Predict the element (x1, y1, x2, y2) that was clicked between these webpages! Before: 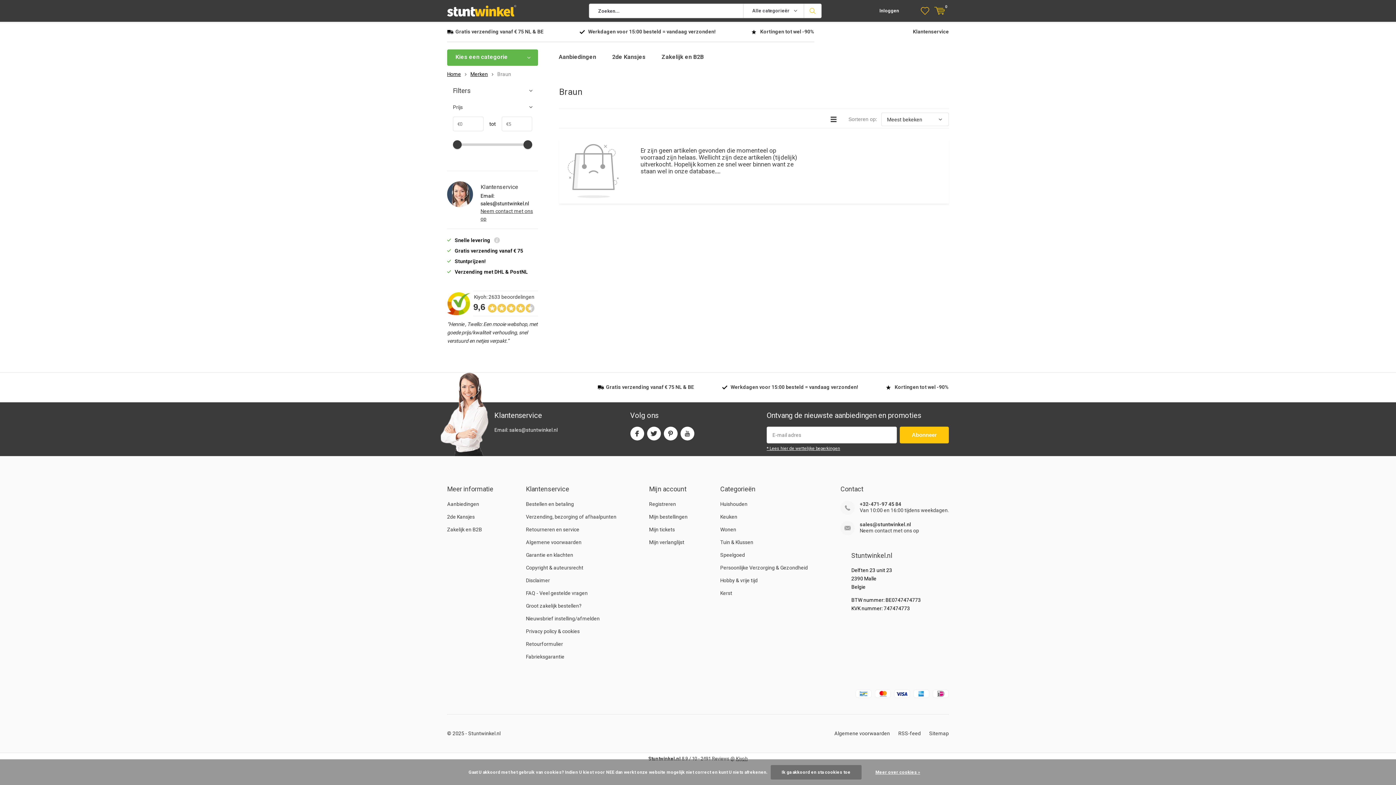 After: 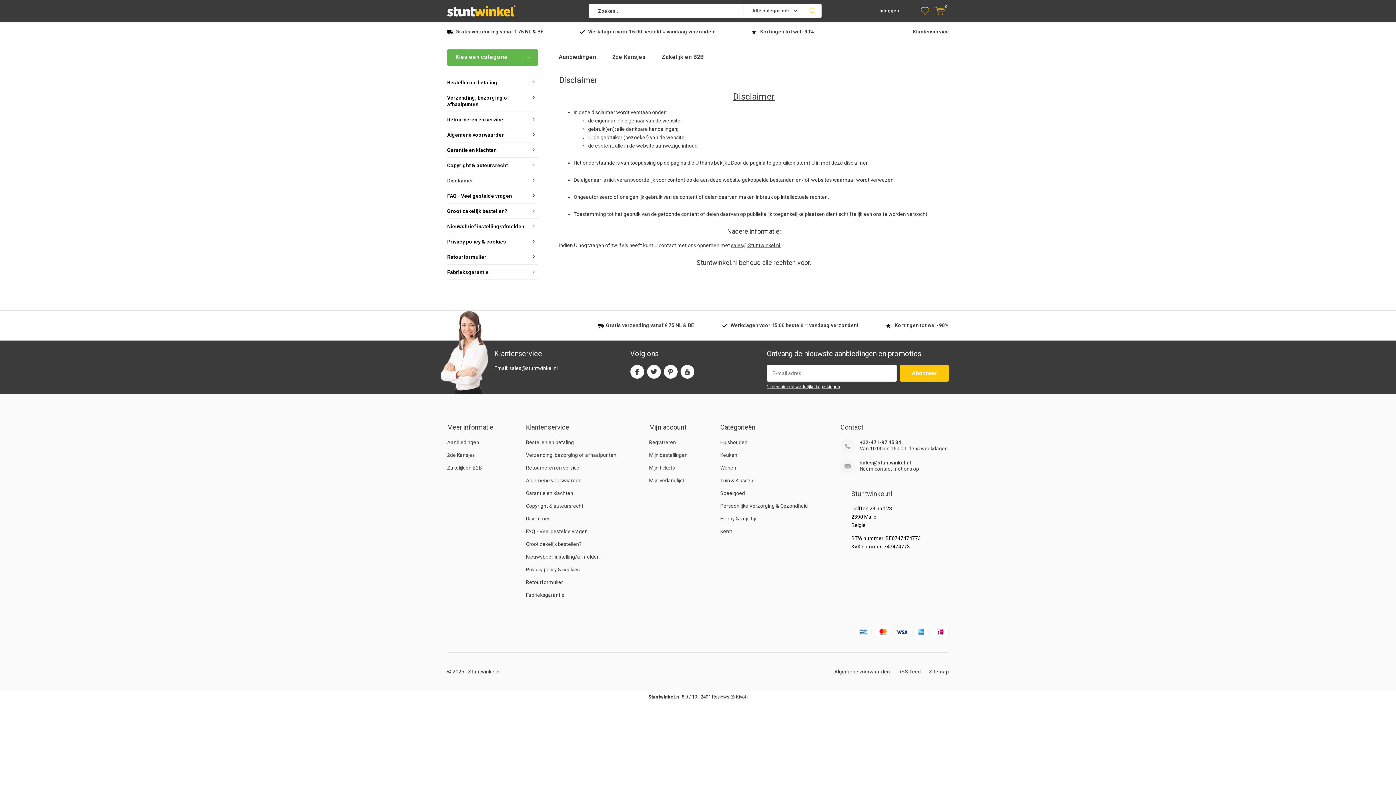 Action: bbox: (526, 577, 550, 583) label: Disclaimer